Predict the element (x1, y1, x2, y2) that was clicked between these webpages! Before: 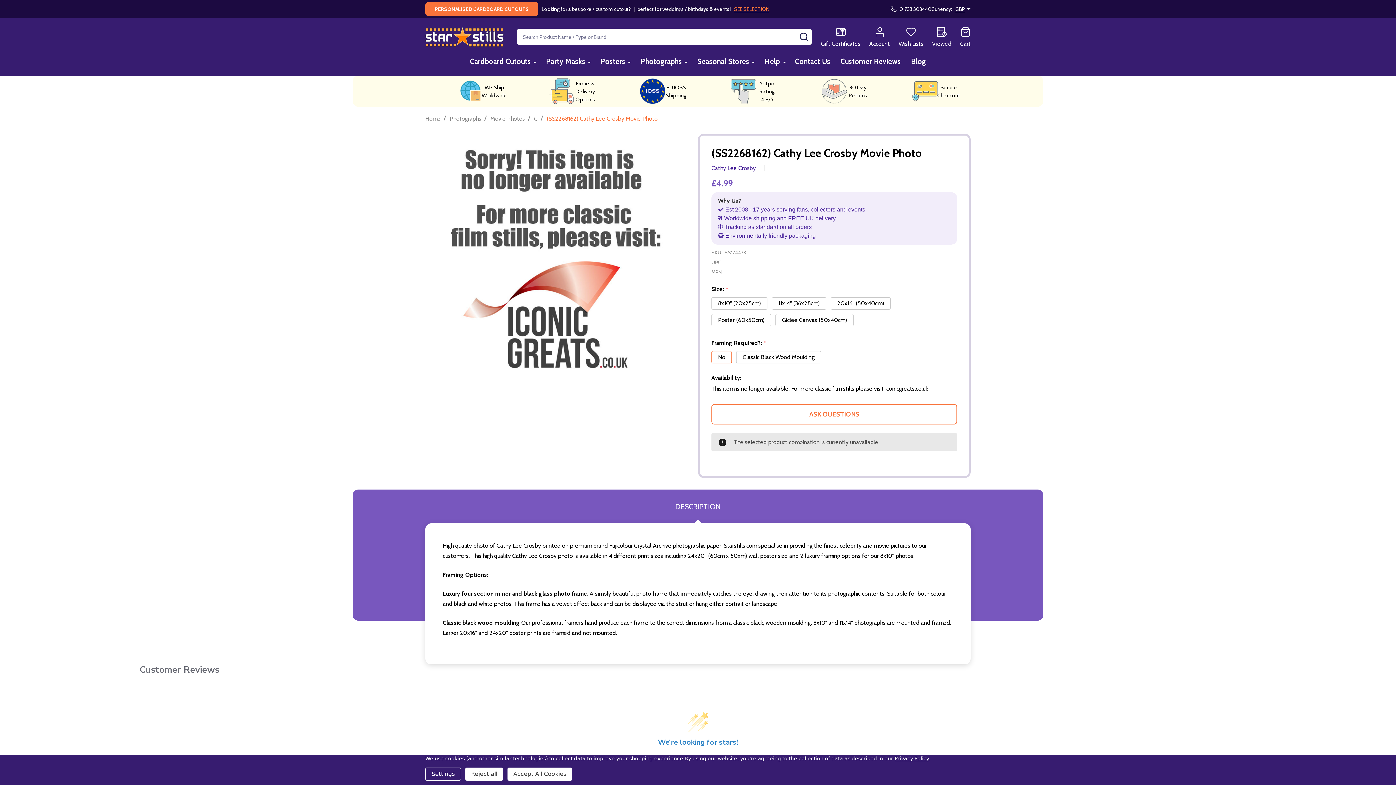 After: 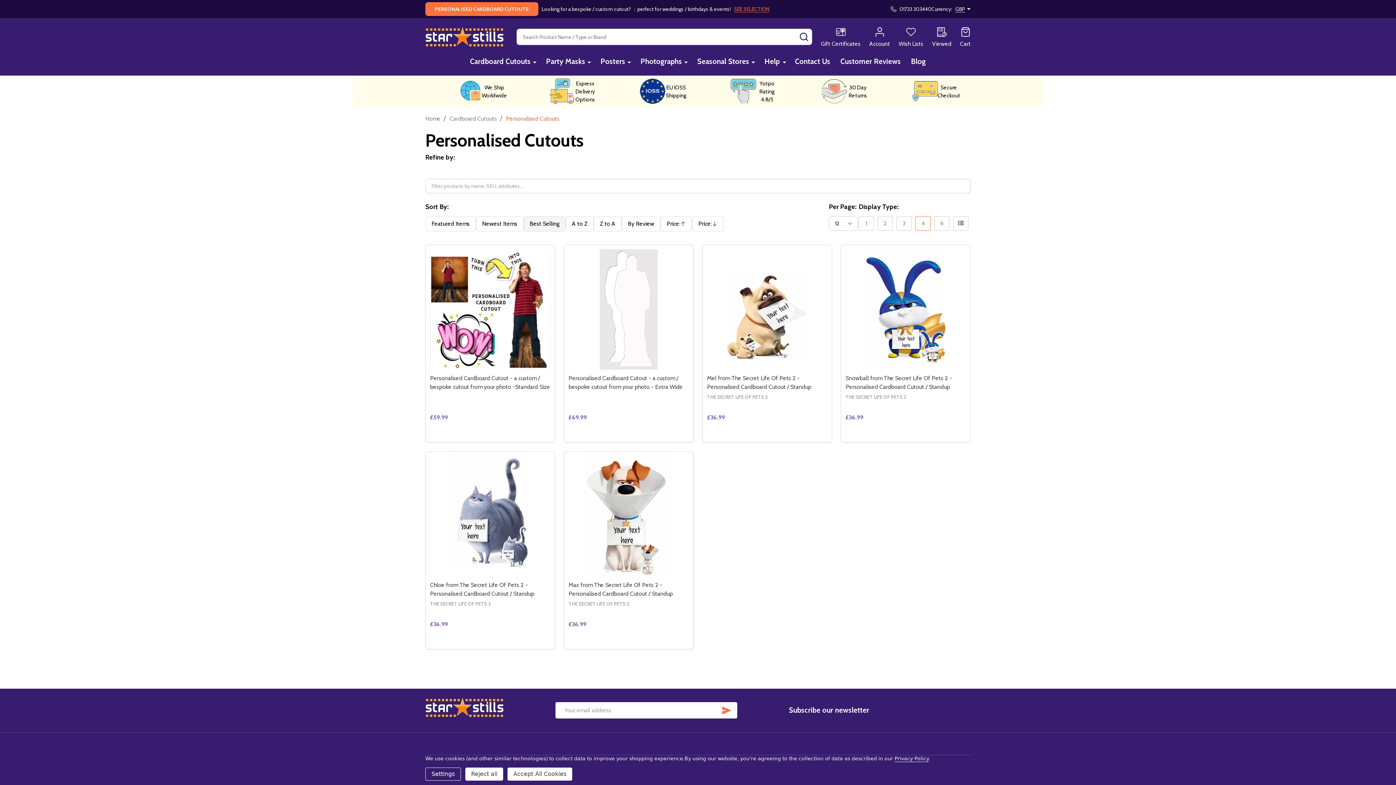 Action: label: SEE SELECTION bbox: (734, 5, 769, 12)